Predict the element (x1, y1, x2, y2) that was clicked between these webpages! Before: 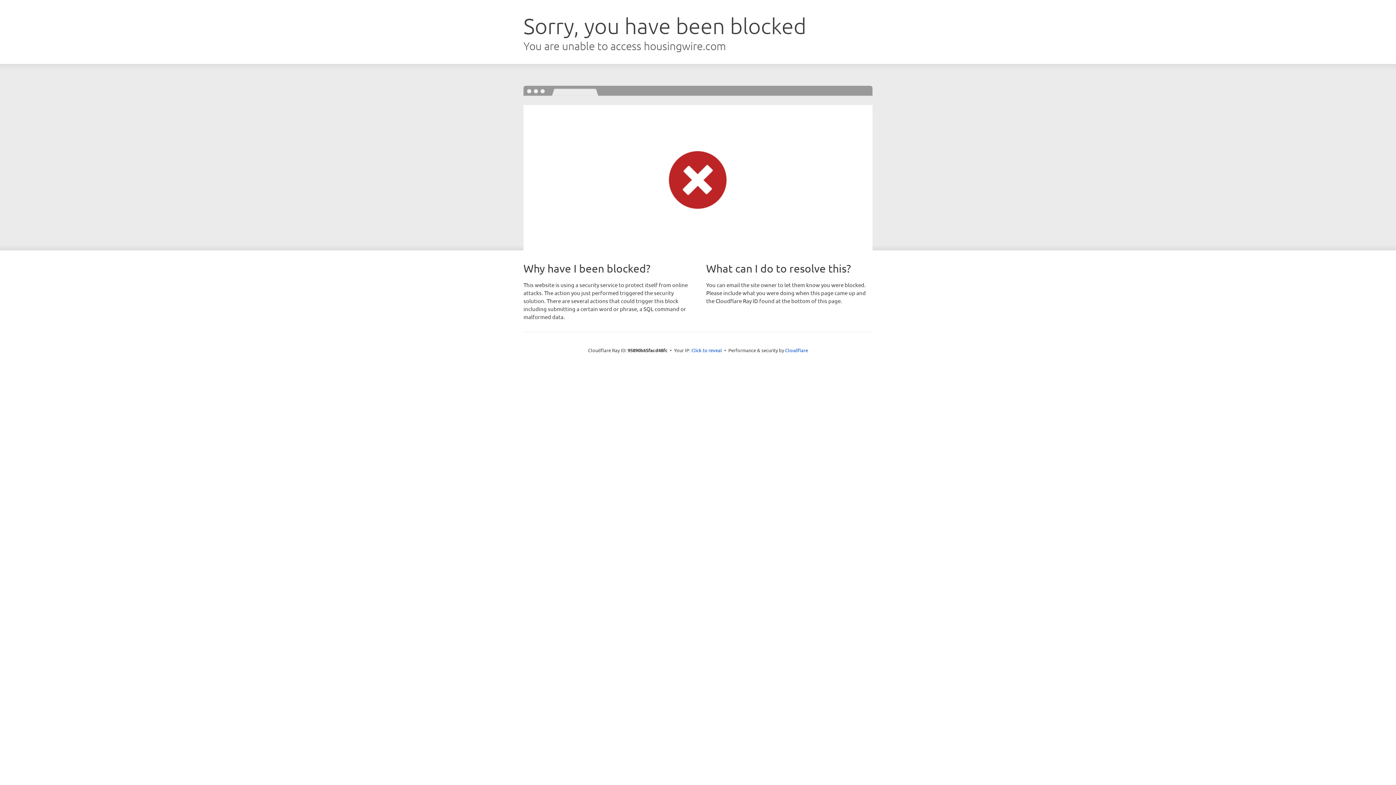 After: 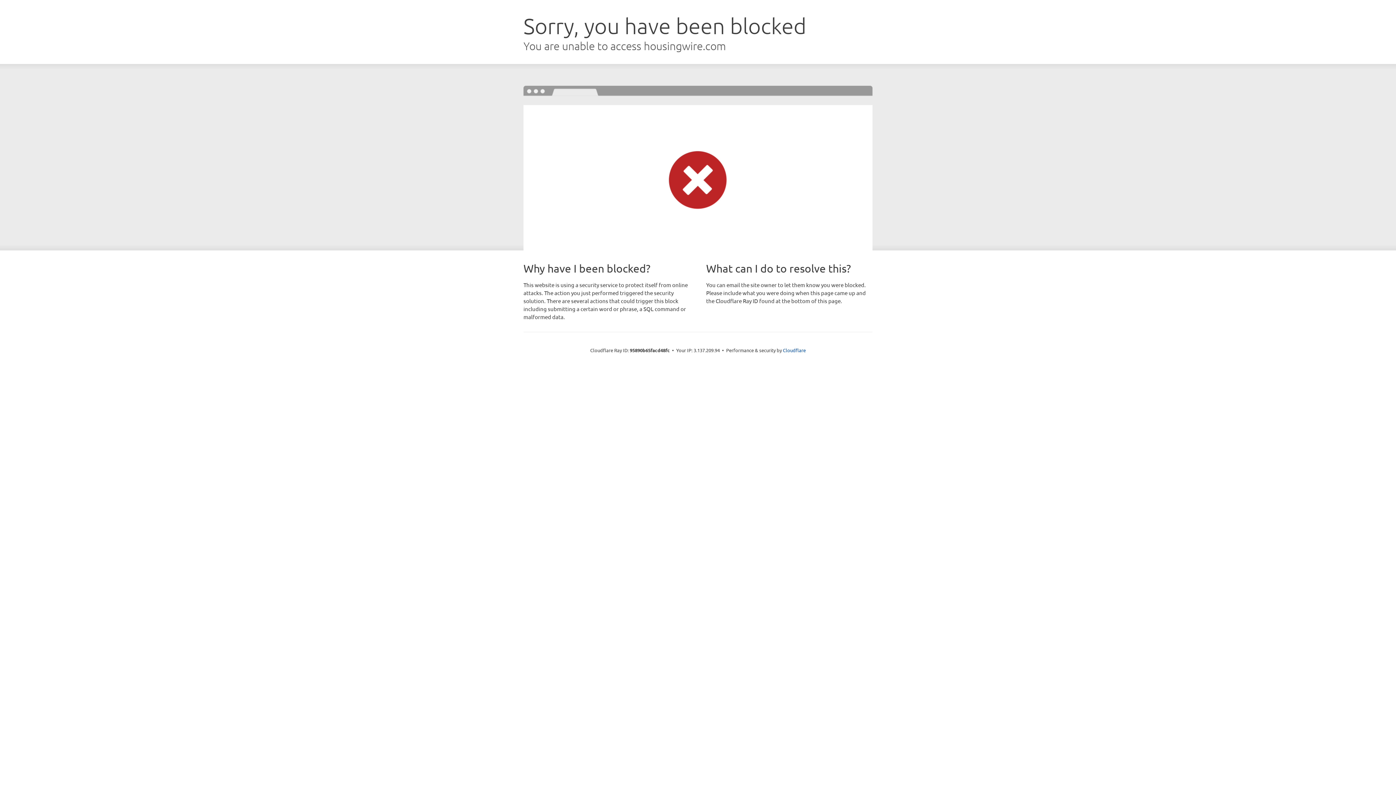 Action: label: Click to reveal bbox: (691, 346, 722, 353)